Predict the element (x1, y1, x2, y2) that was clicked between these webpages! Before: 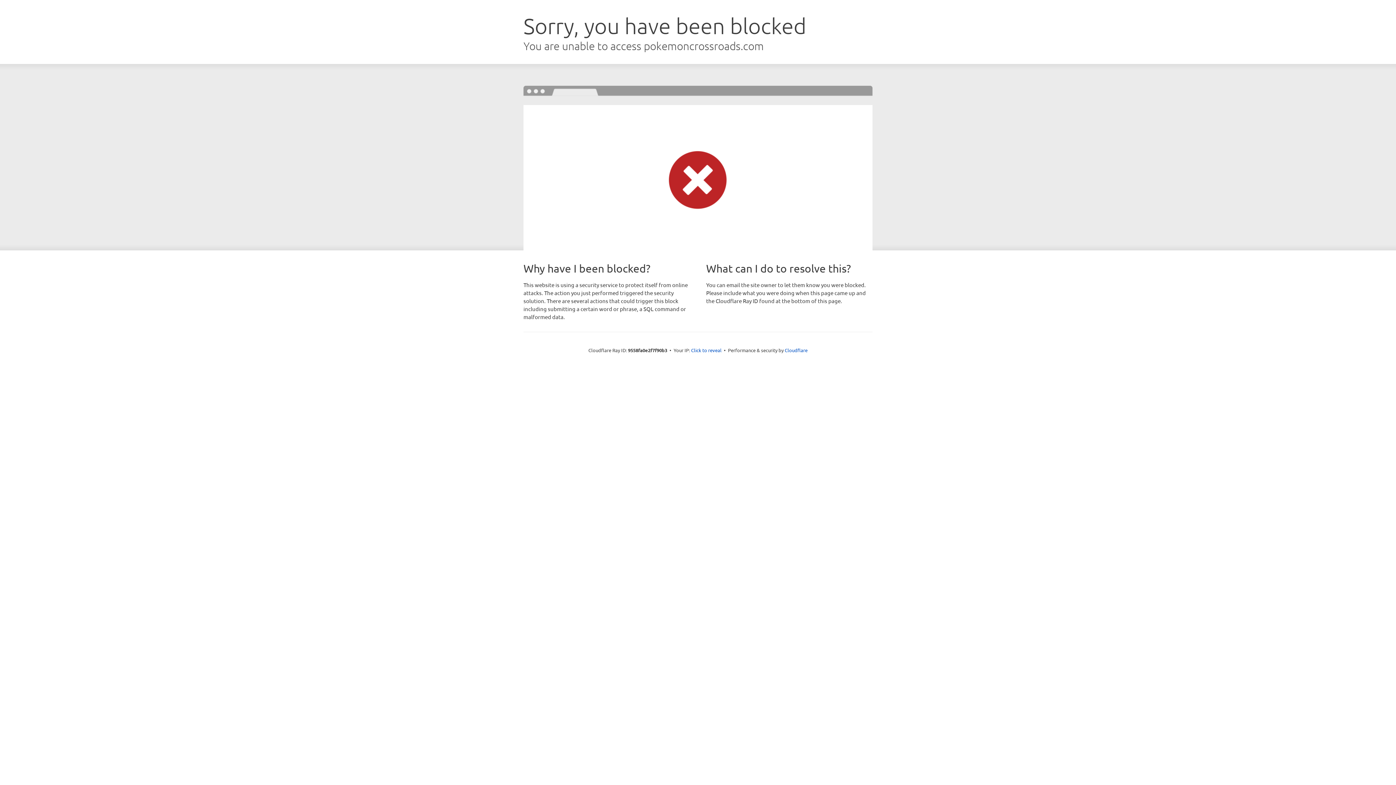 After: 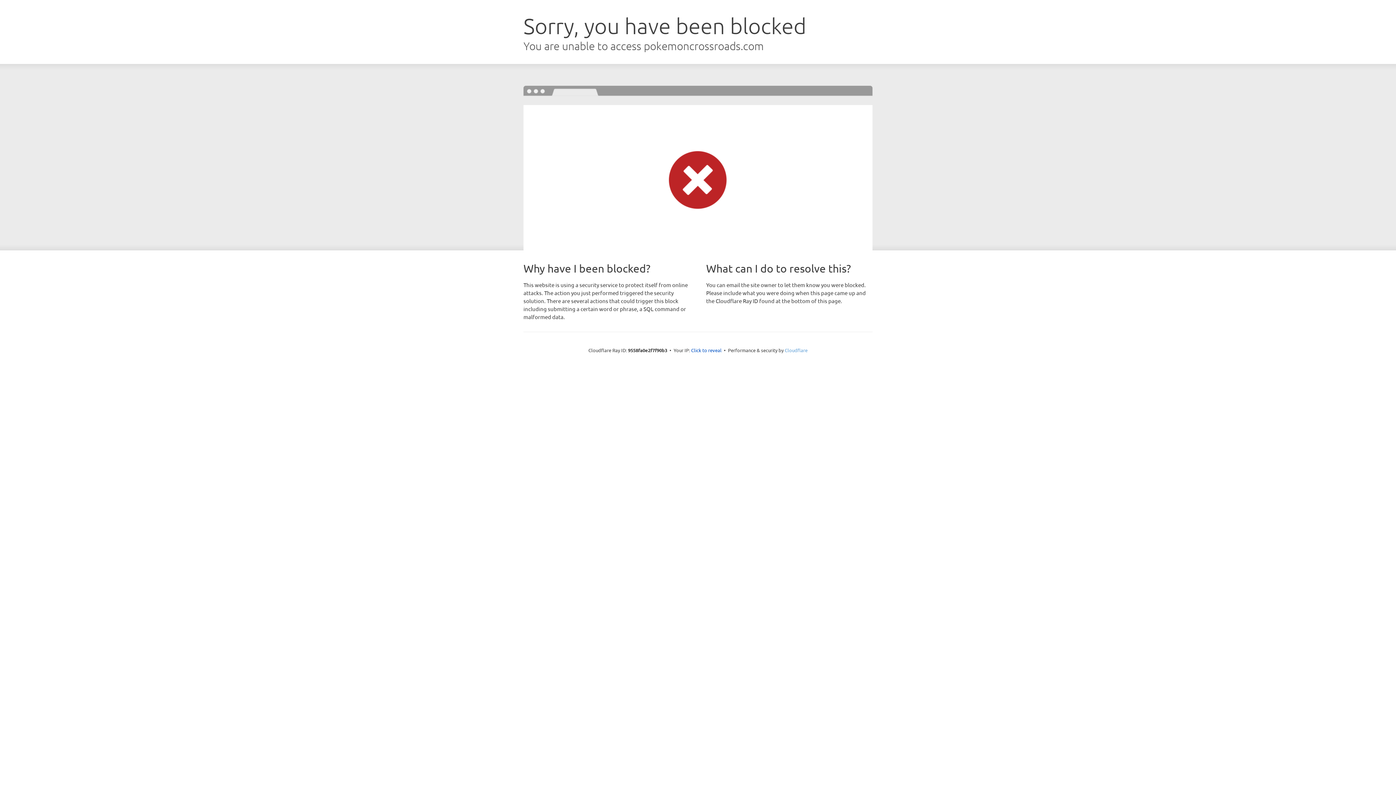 Action: label: Cloudflare bbox: (784, 347, 807, 353)